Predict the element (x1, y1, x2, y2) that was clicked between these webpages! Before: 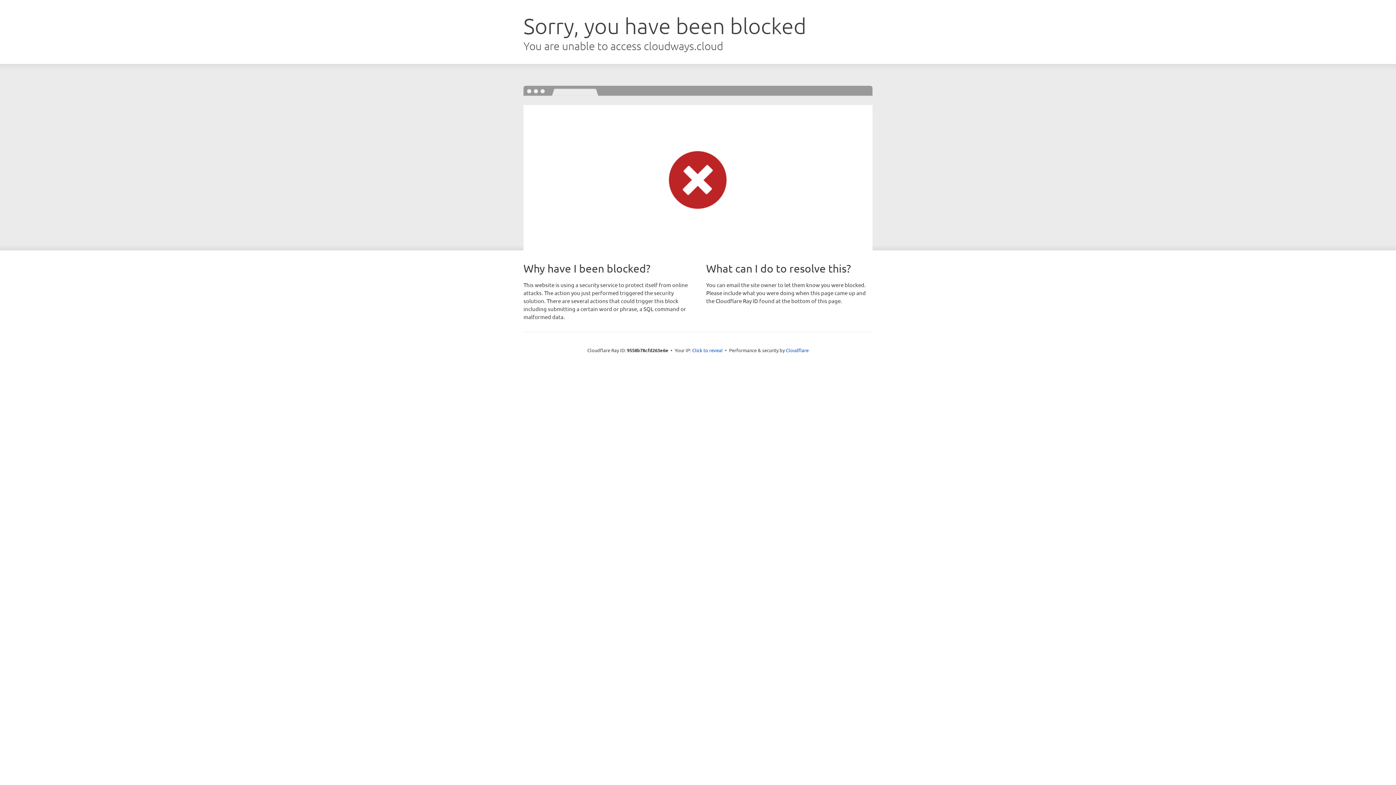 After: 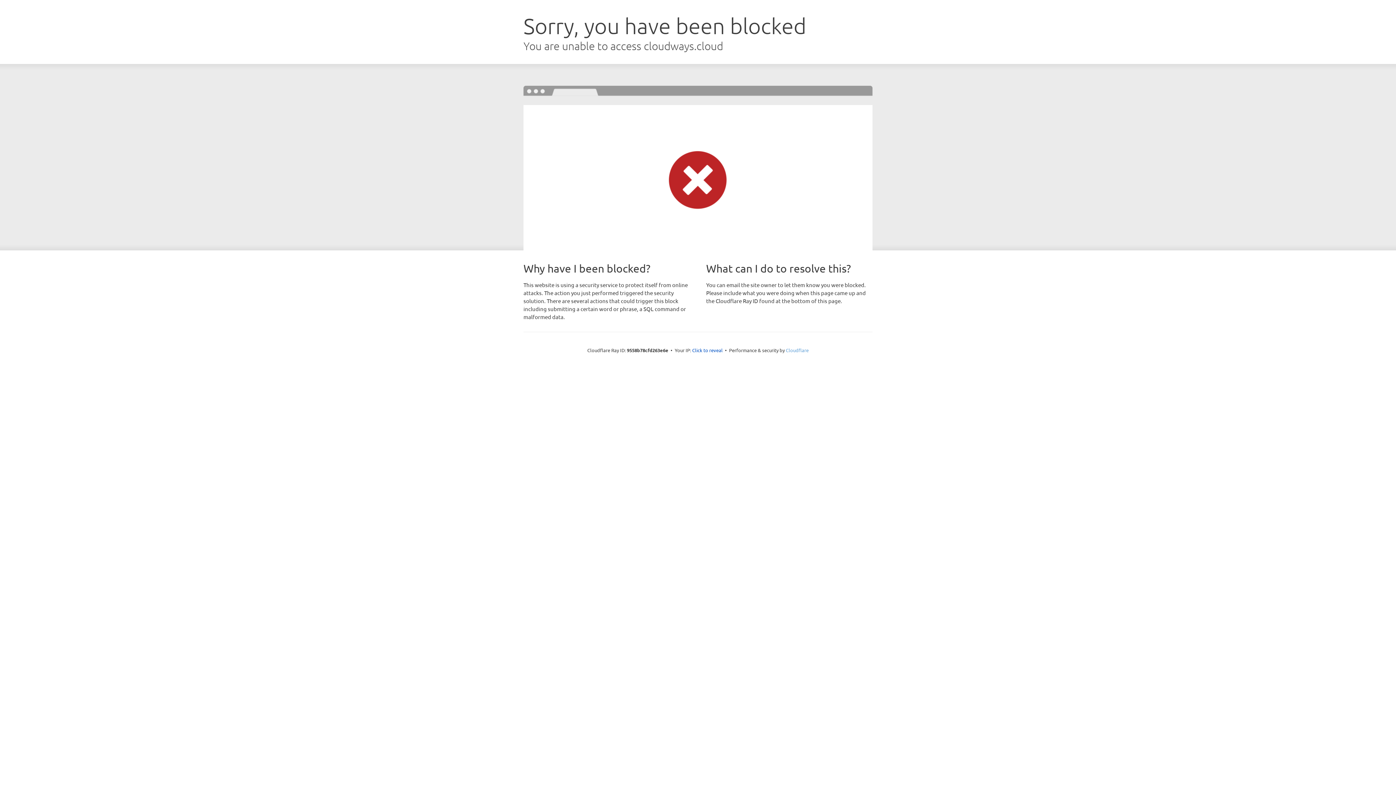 Action: label: Cloudflare bbox: (786, 347, 808, 353)